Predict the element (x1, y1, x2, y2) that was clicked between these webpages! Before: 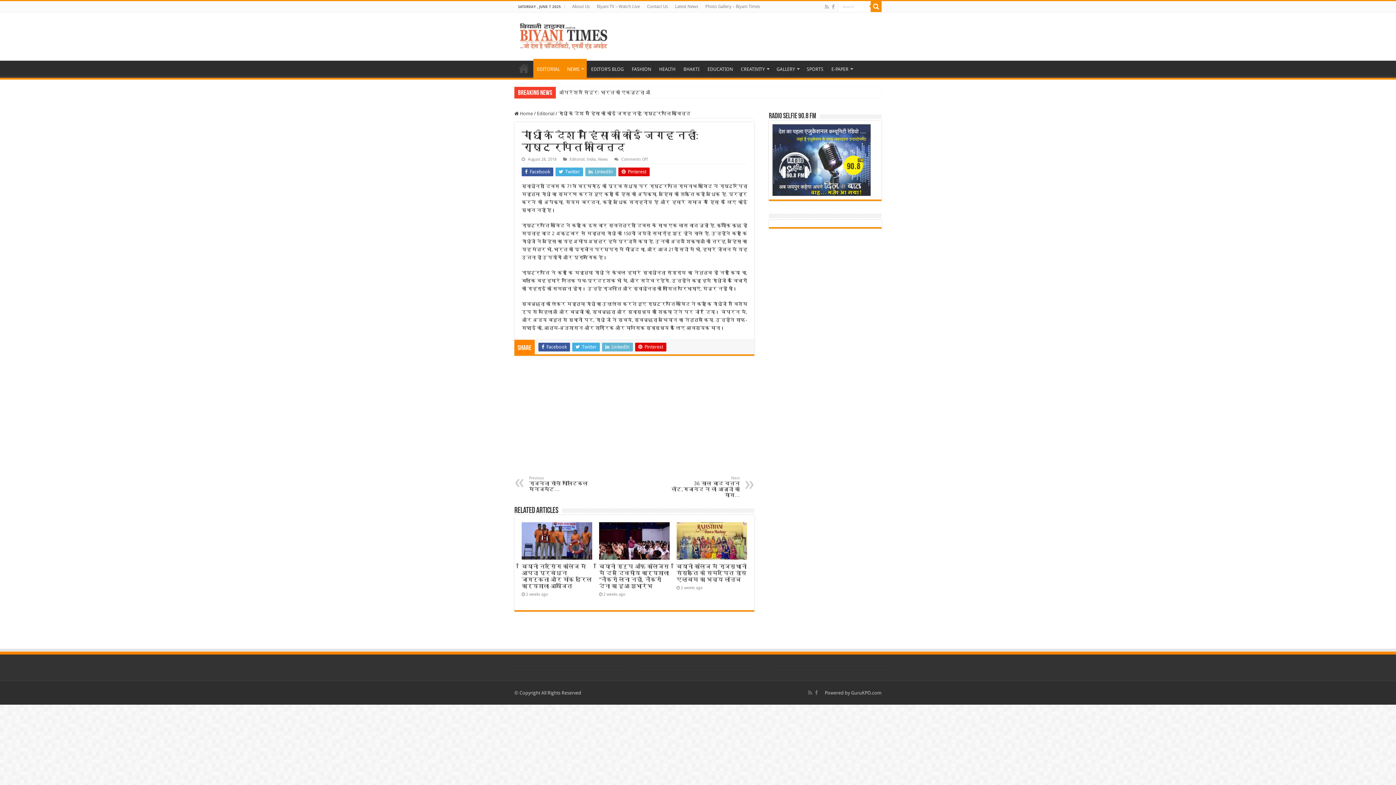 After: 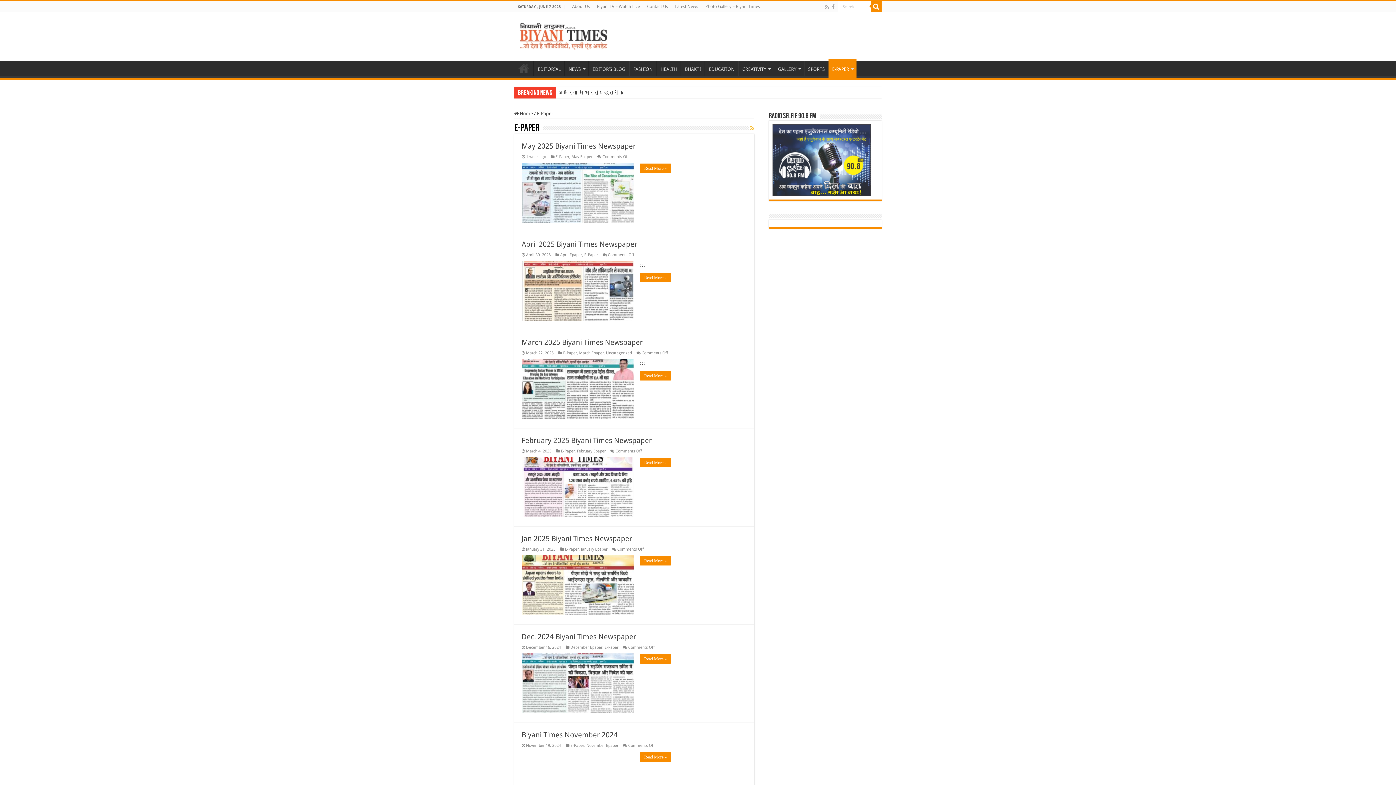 Action: label: E-PAPER bbox: (827, 60, 856, 76)